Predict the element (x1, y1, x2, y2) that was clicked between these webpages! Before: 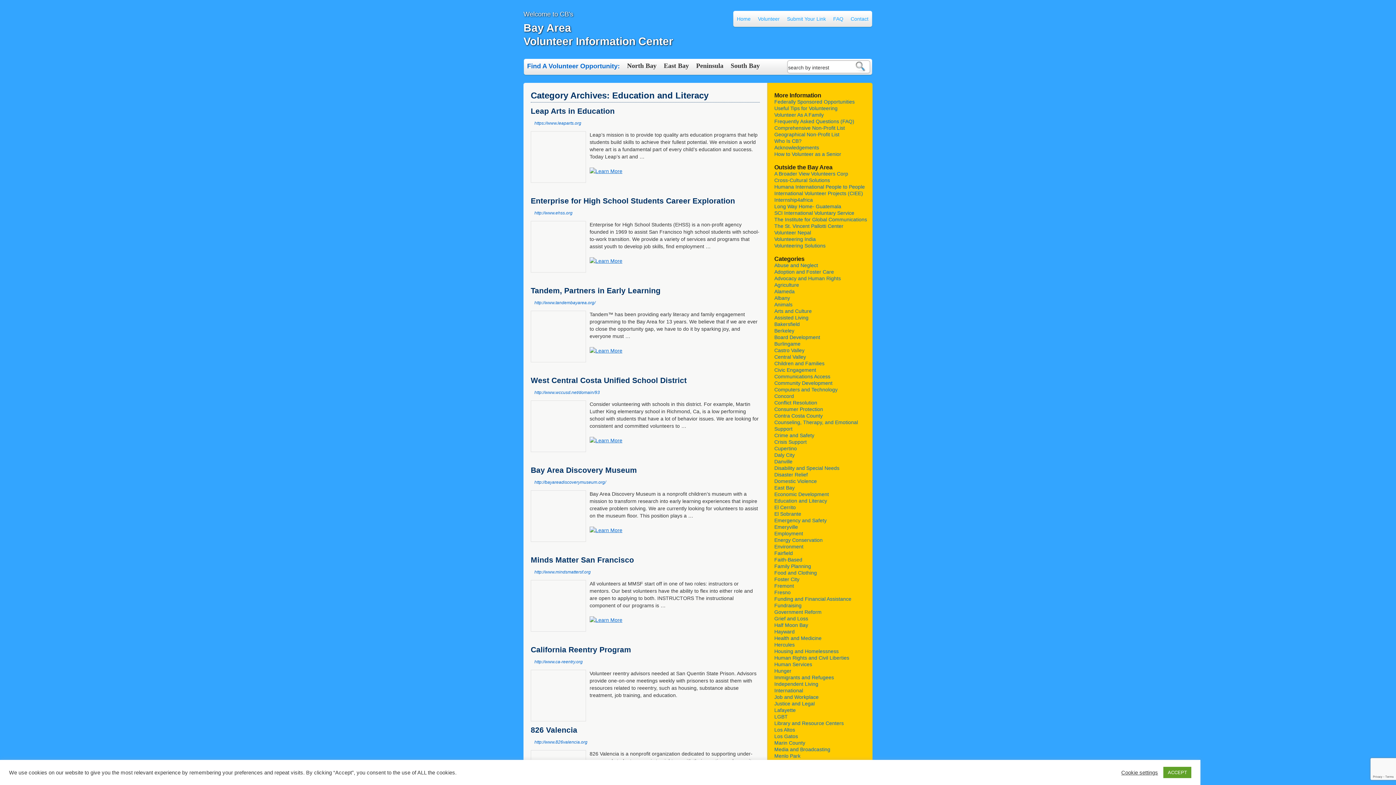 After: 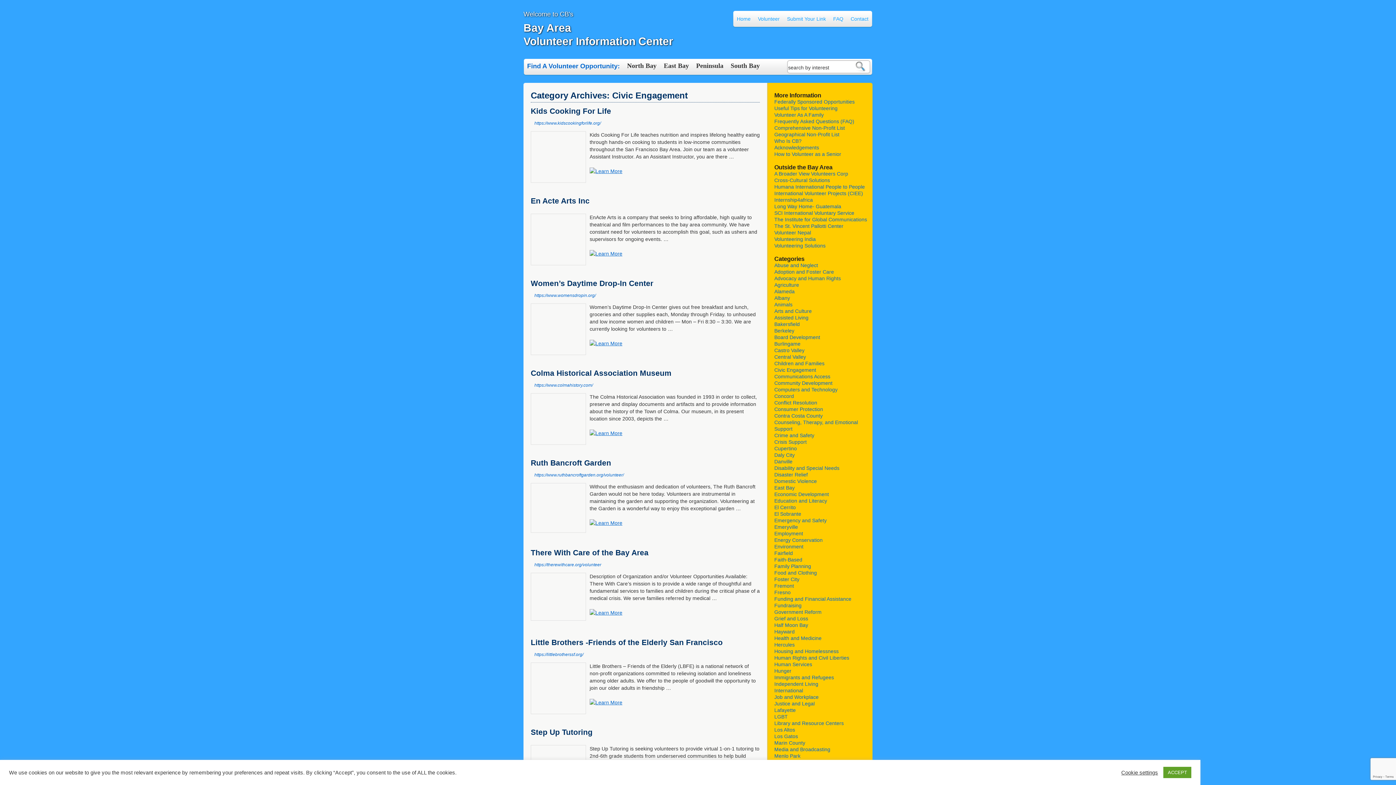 Action: label: Civic Engagement bbox: (774, 367, 816, 373)